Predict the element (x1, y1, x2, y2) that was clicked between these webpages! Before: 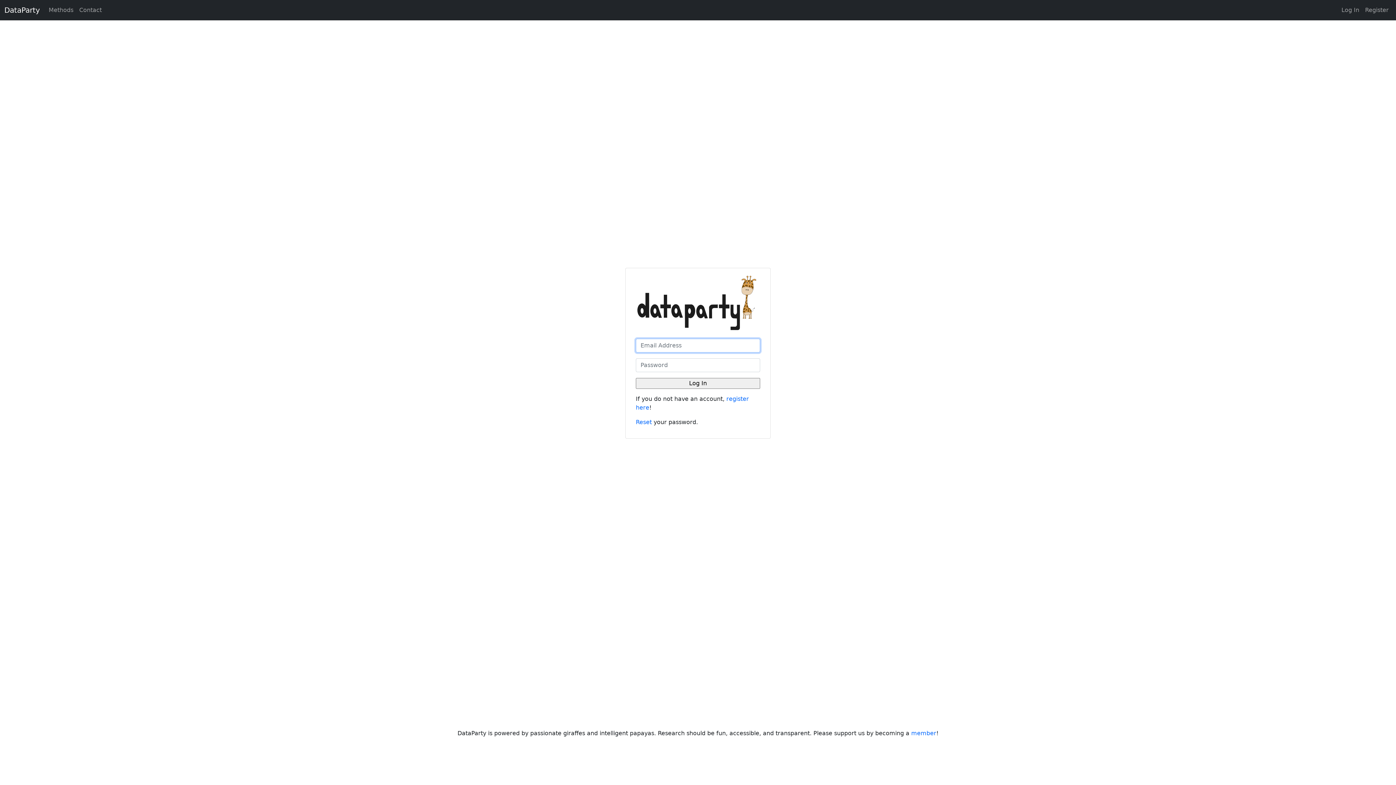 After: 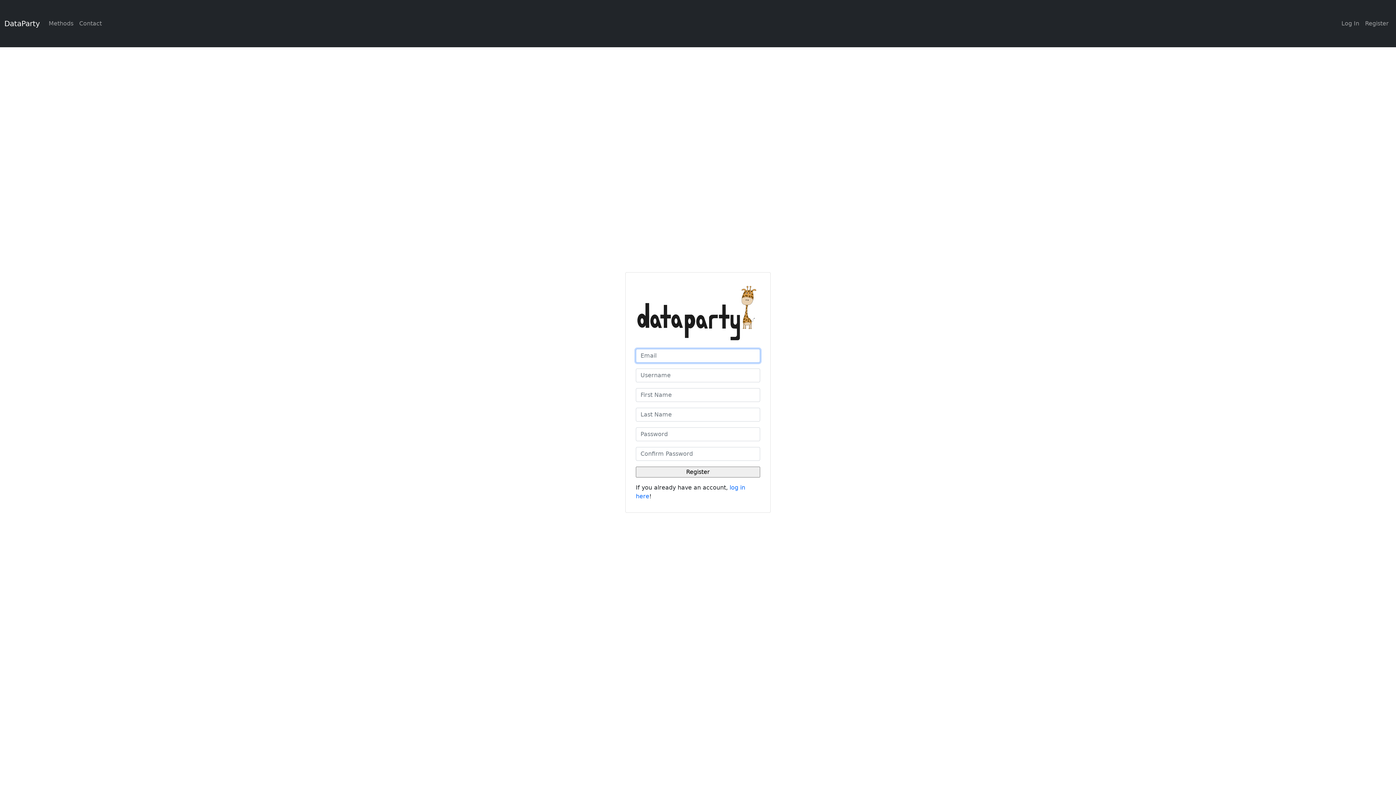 Action: bbox: (636, 274, 760, 332)